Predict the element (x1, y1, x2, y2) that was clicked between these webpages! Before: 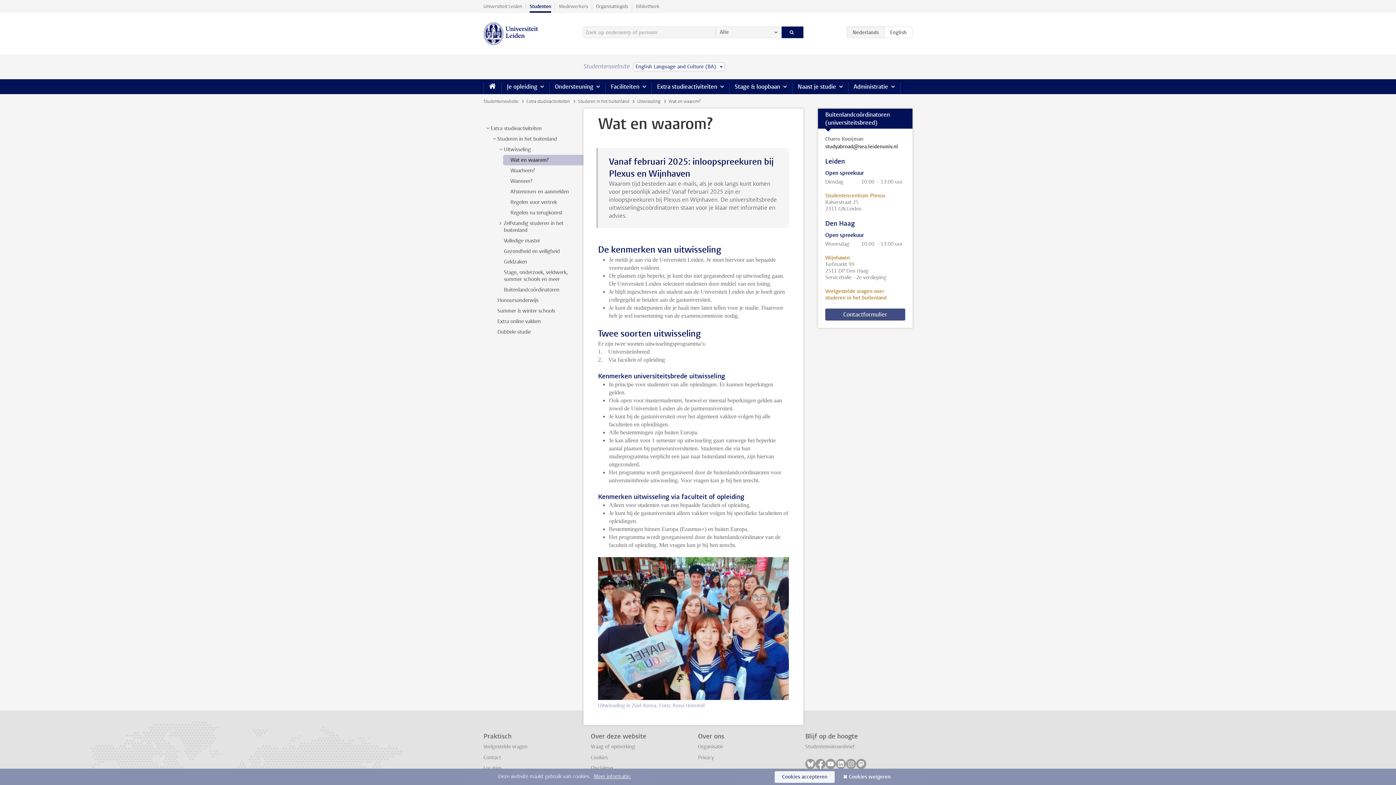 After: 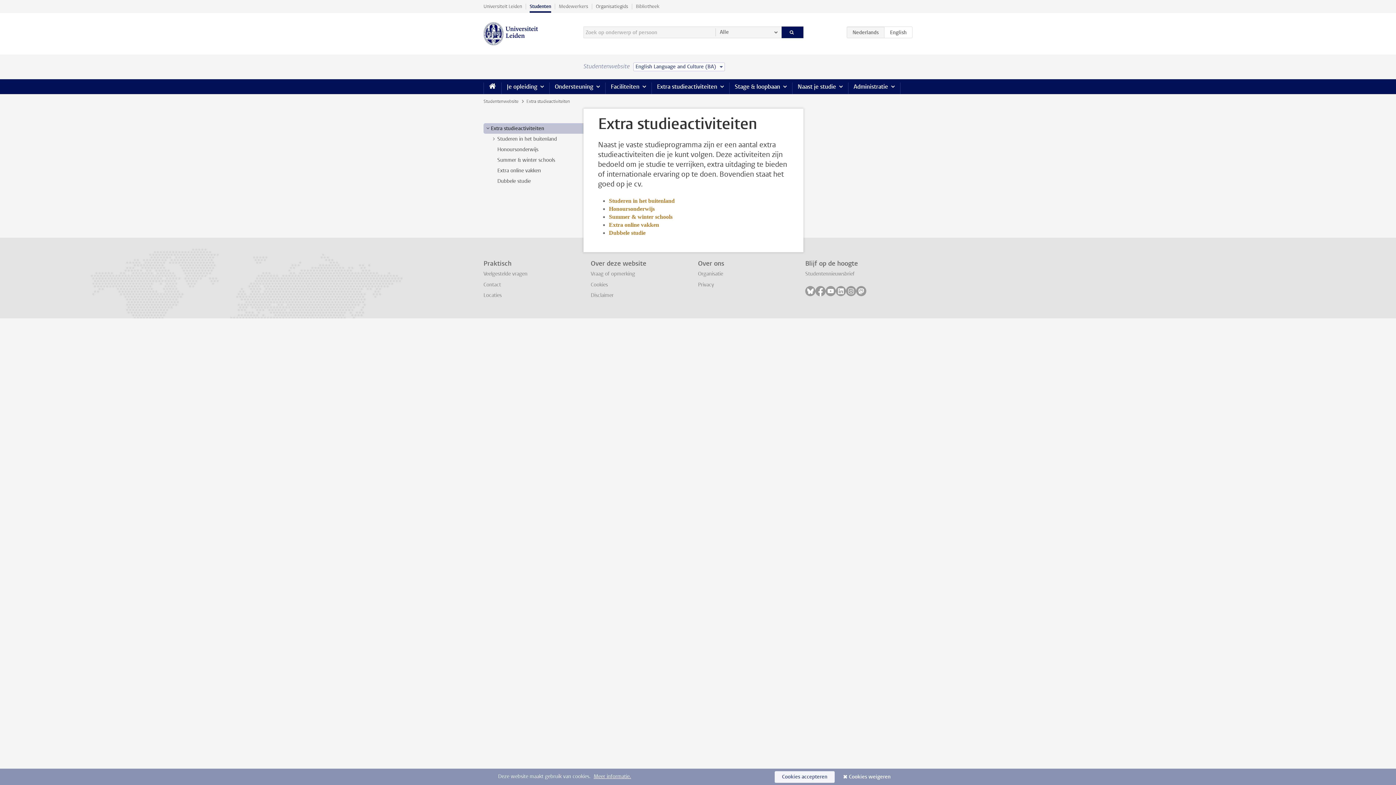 Action: label: Extra studieactiviteiten  bbox: (526, 98, 571, 104)